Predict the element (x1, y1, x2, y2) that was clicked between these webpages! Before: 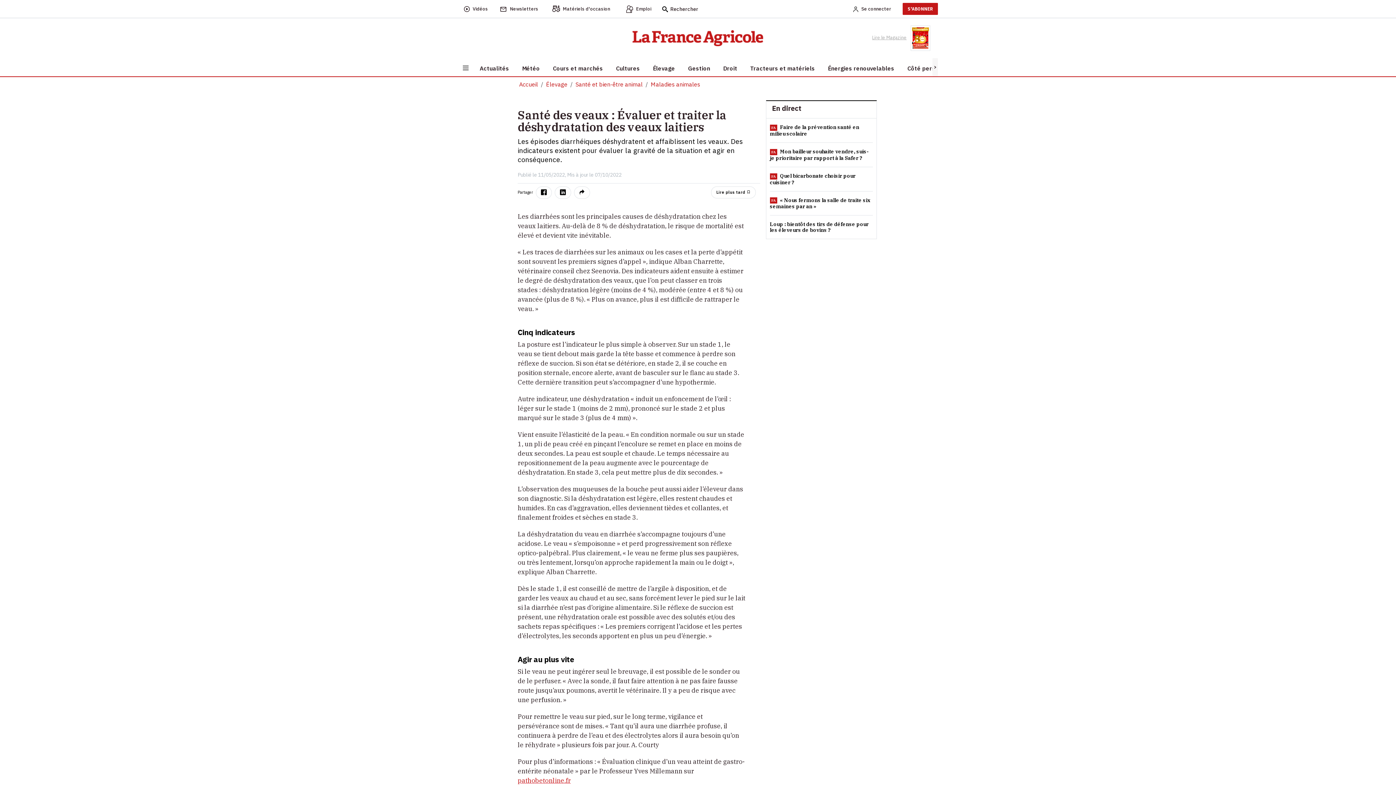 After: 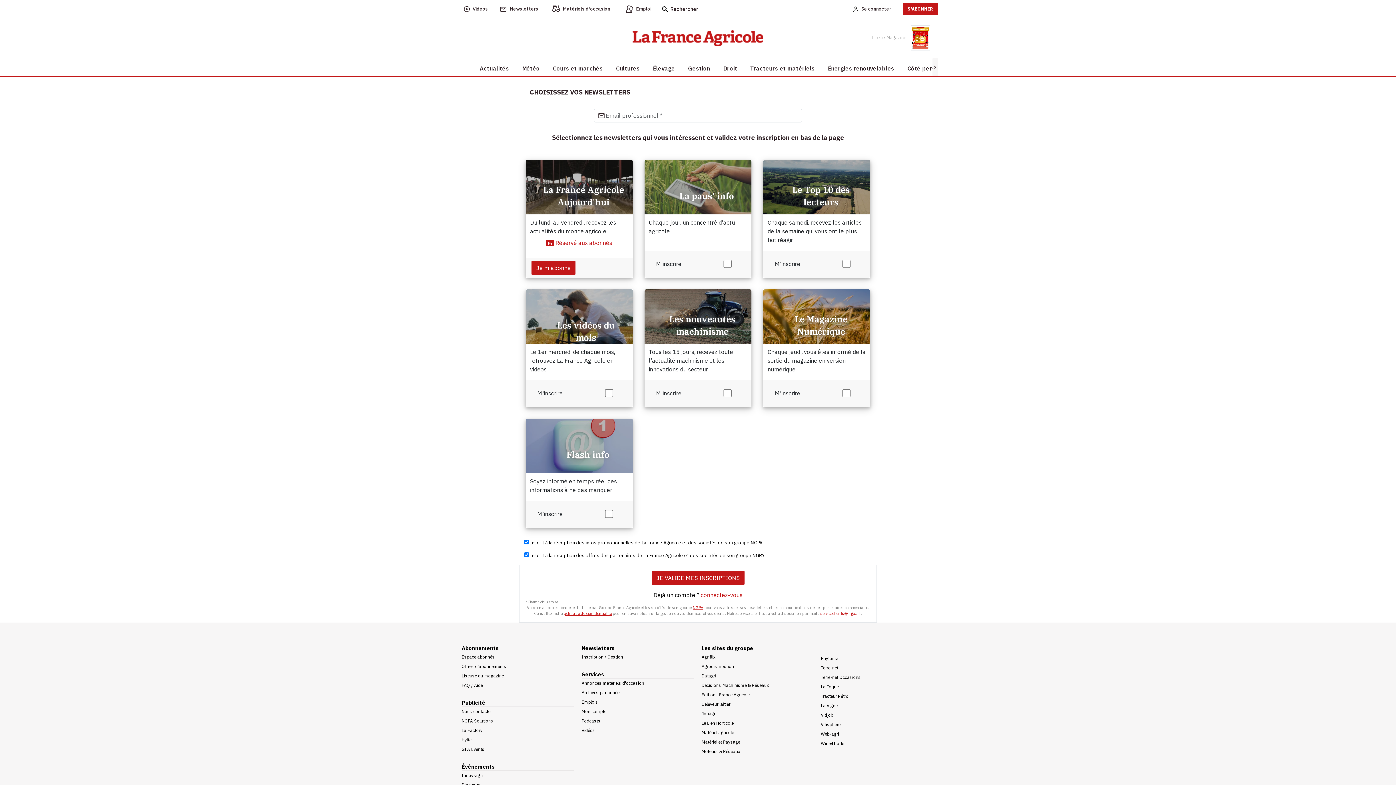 Action: bbox: (499, 5, 538, 12) label: Newsletters